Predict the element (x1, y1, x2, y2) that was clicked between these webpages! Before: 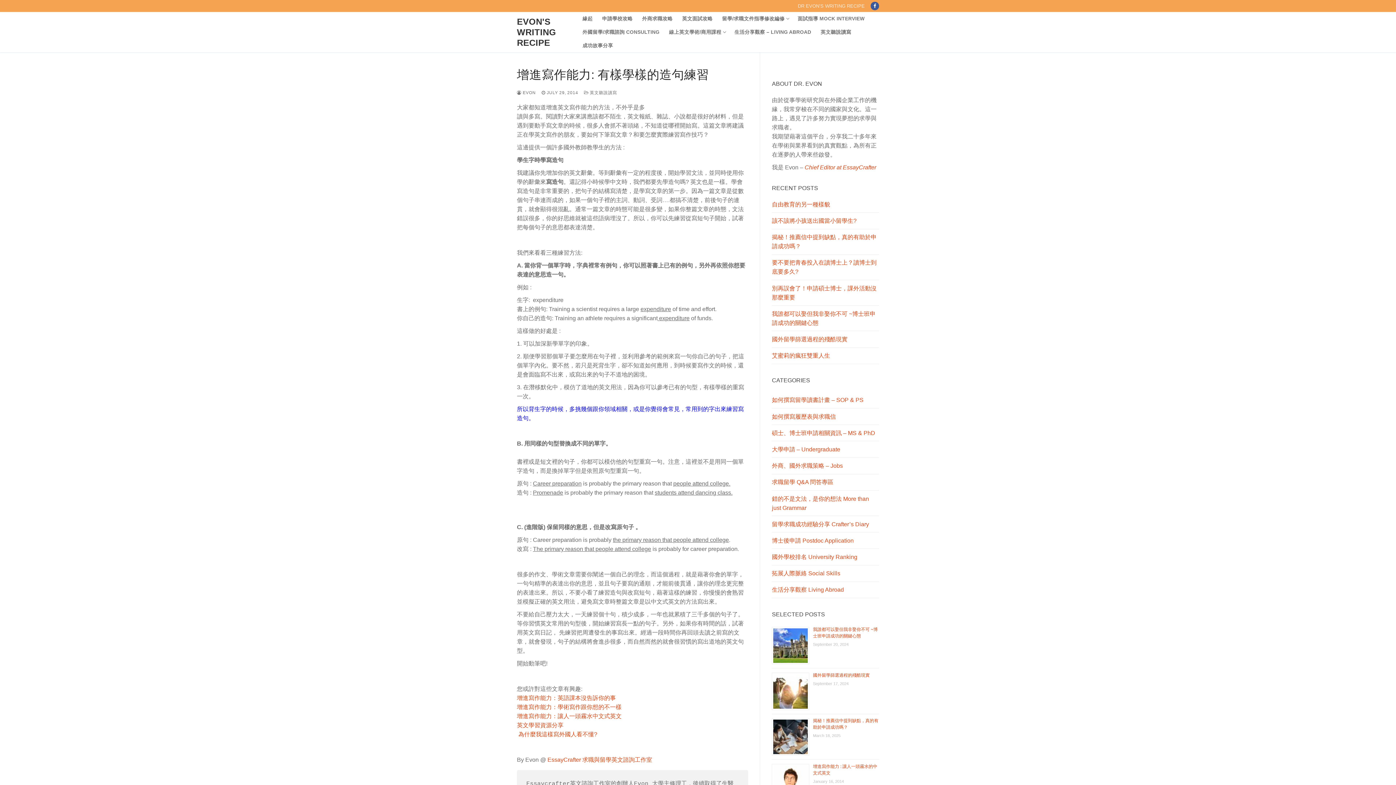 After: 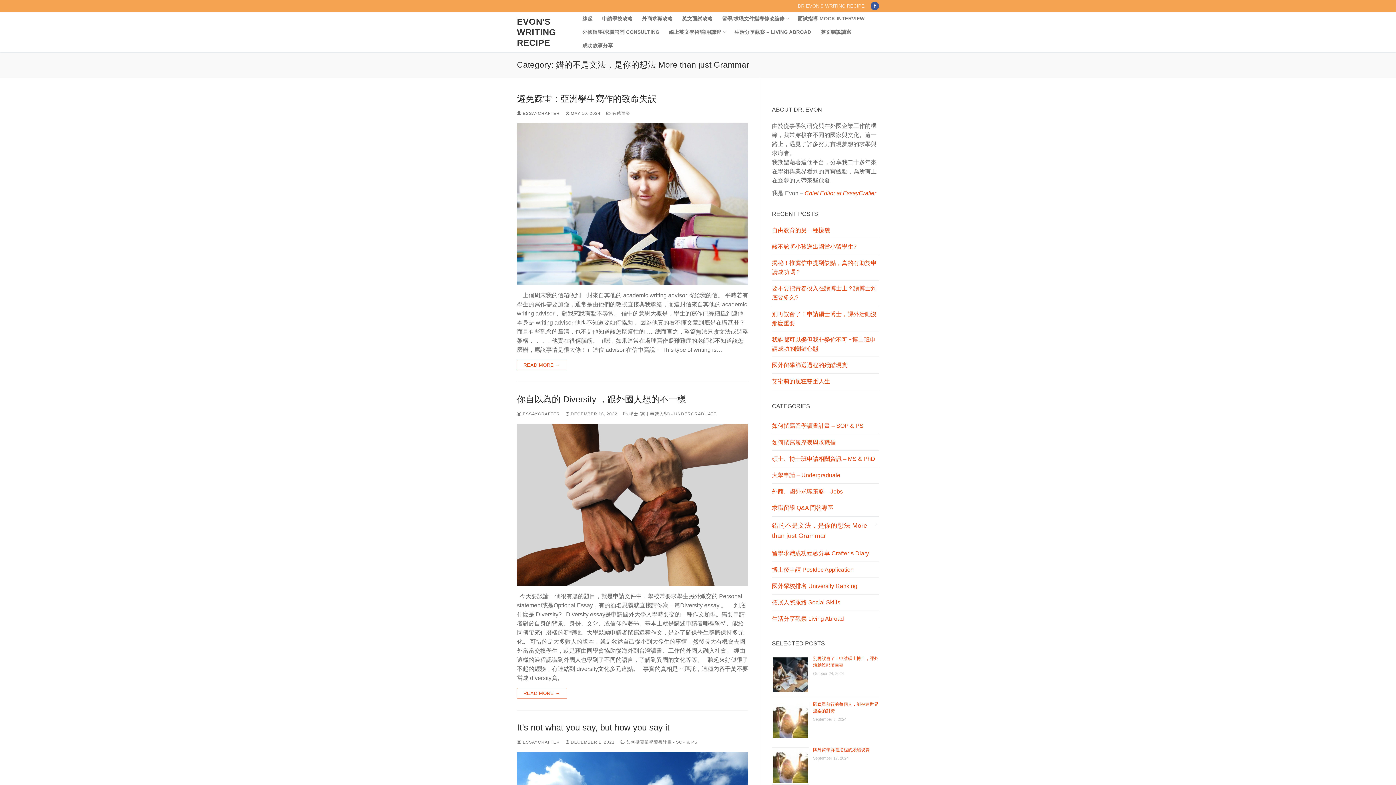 Action: label: 錯的不是文法，是你的想法 More than just Grammar bbox: (772, 490, 879, 516)